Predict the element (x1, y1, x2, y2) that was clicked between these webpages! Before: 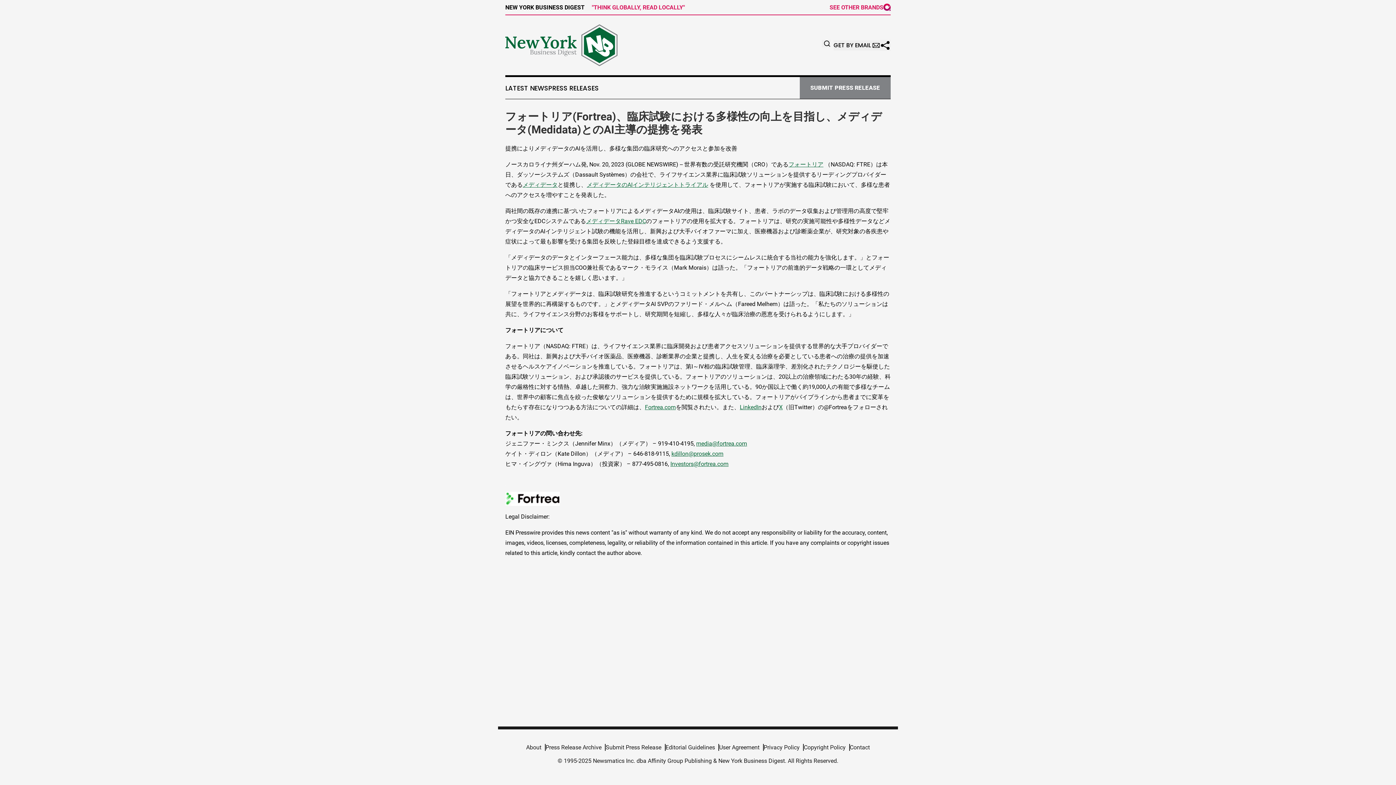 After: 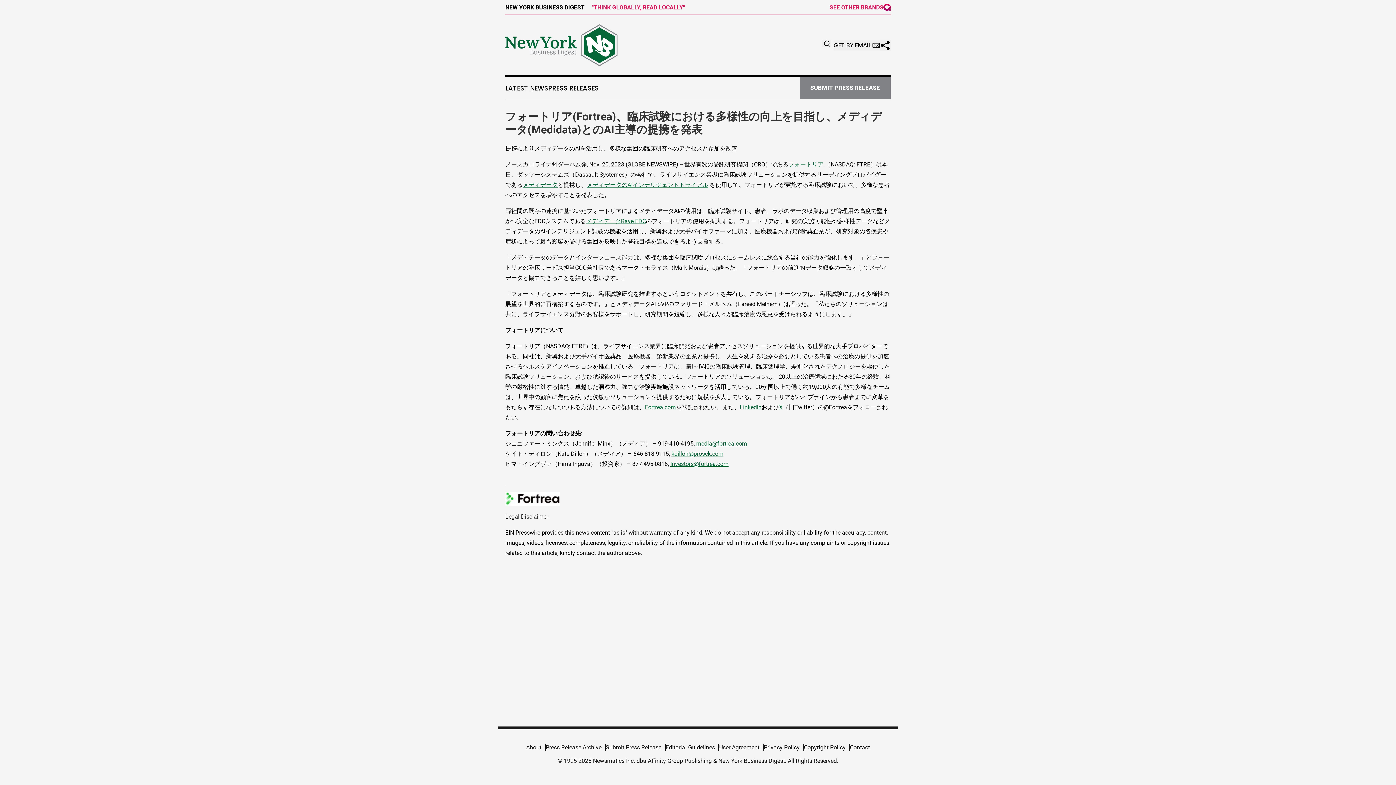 Action: bbox: (645, 404, 676, 410) label: Fortrea.com